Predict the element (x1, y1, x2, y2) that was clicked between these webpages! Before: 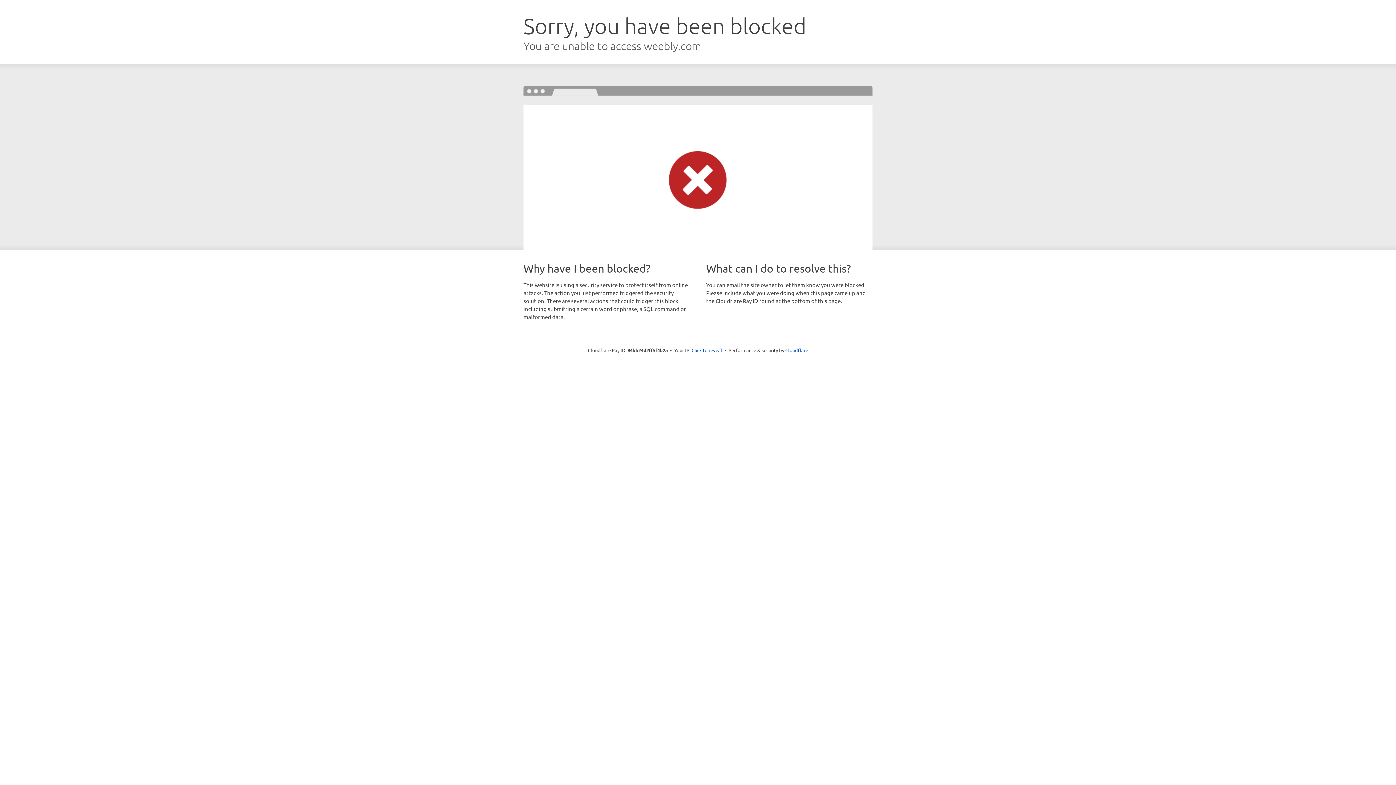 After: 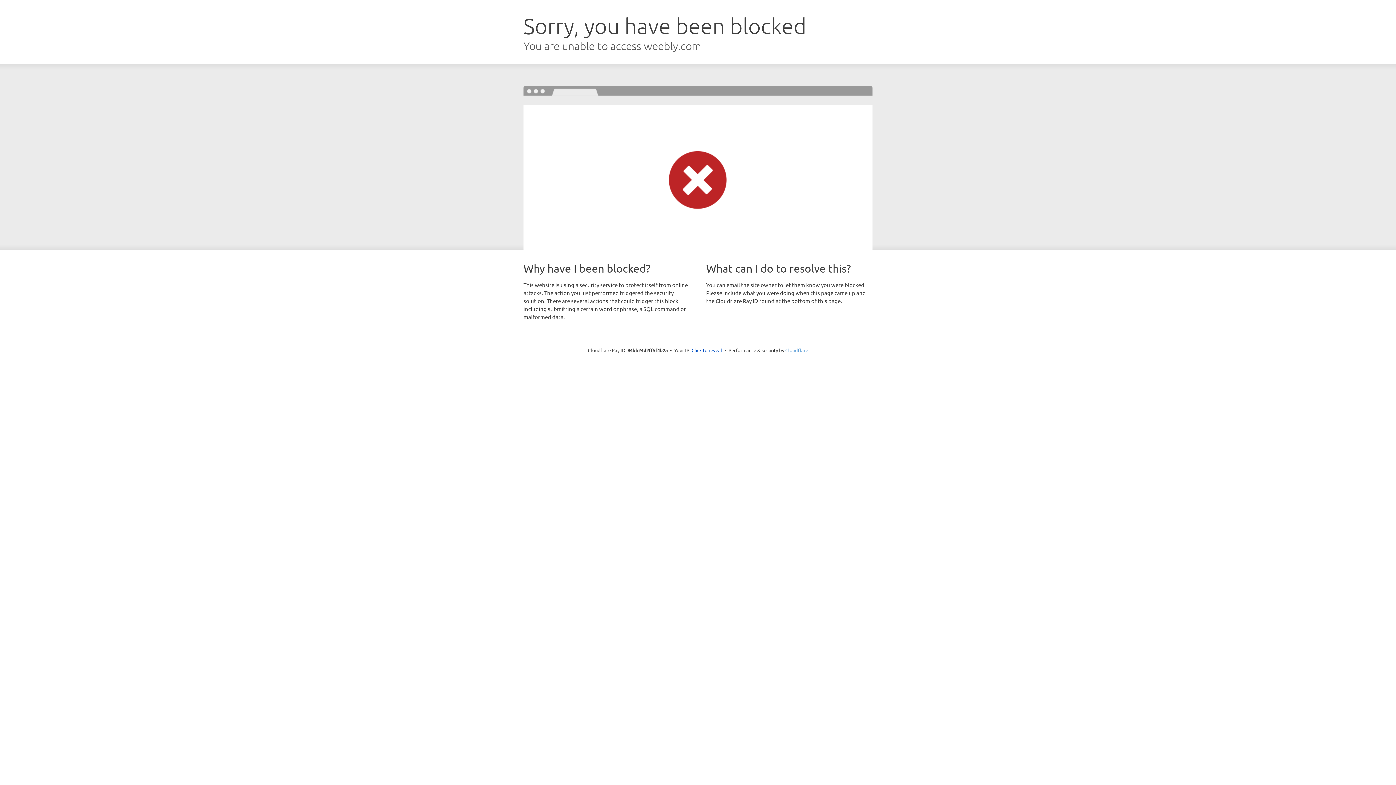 Action: bbox: (785, 347, 808, 353) label: Cloudflare